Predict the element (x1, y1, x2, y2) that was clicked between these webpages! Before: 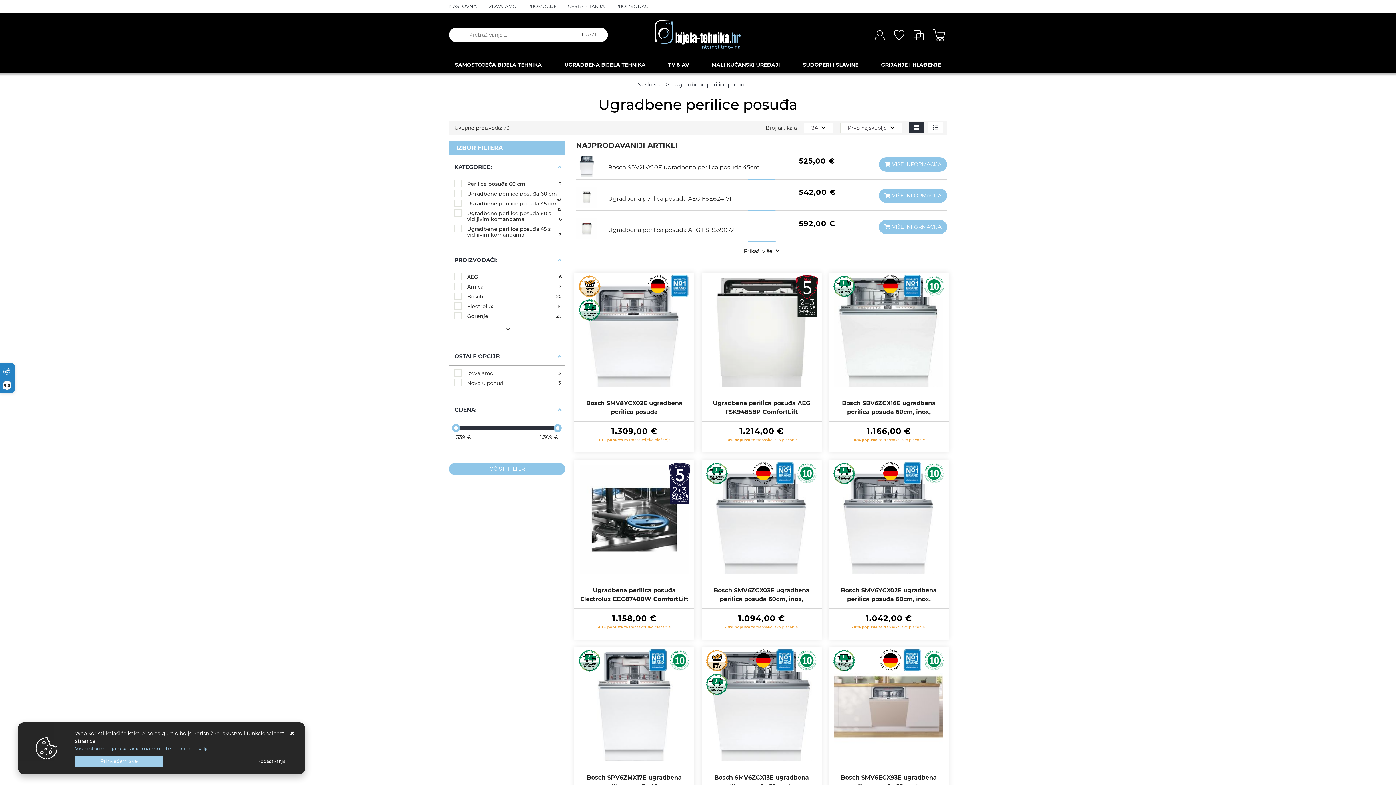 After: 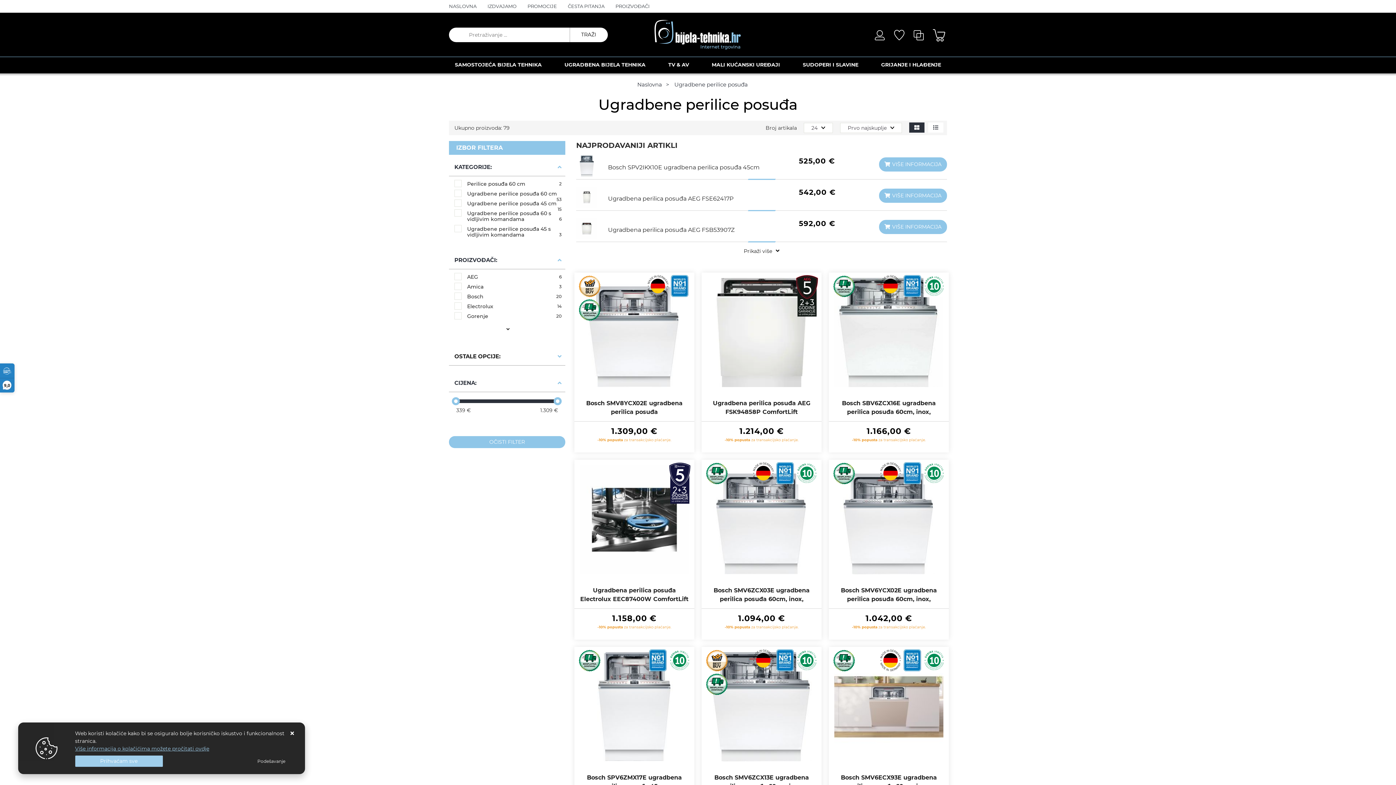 Action: label: OSTALE OPCIJE: bbox: (454, 353, 500, 360)